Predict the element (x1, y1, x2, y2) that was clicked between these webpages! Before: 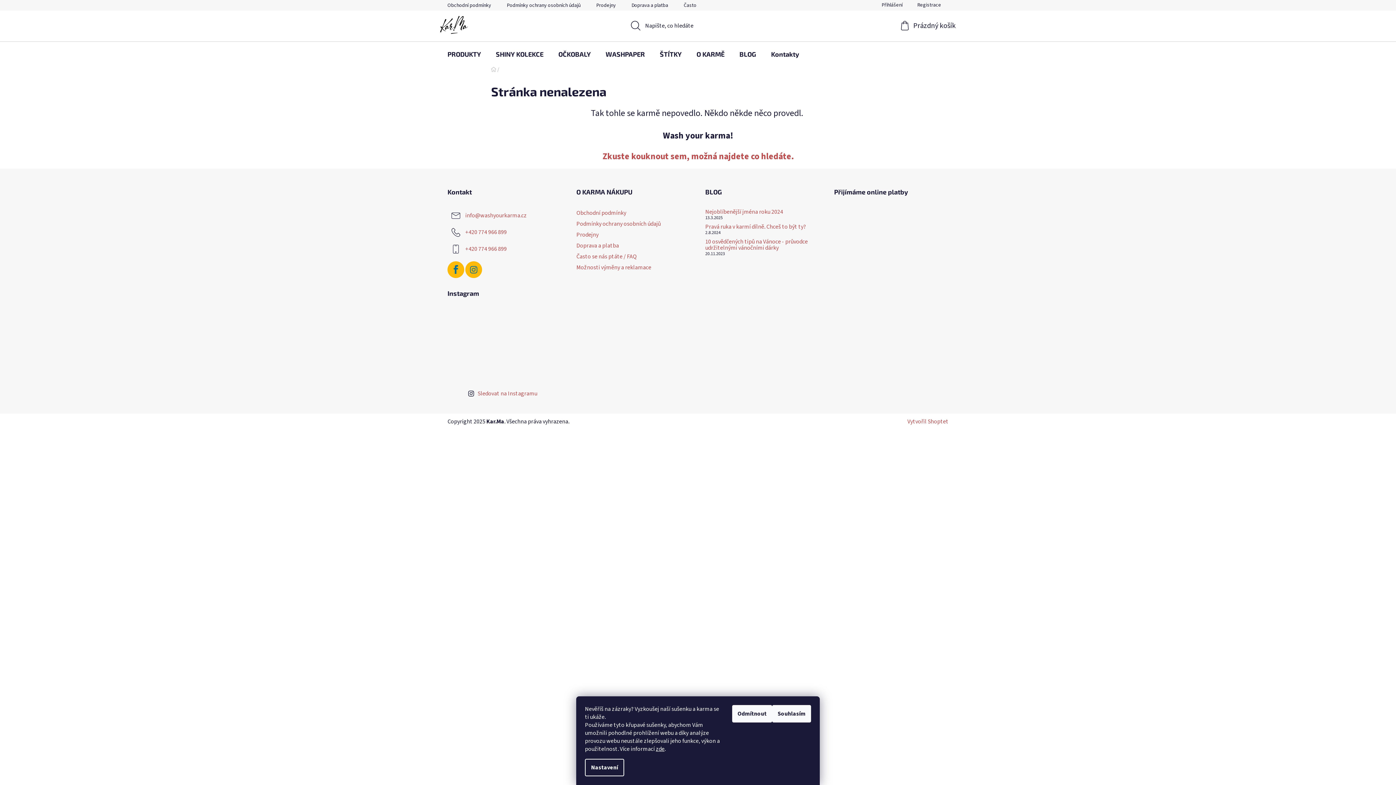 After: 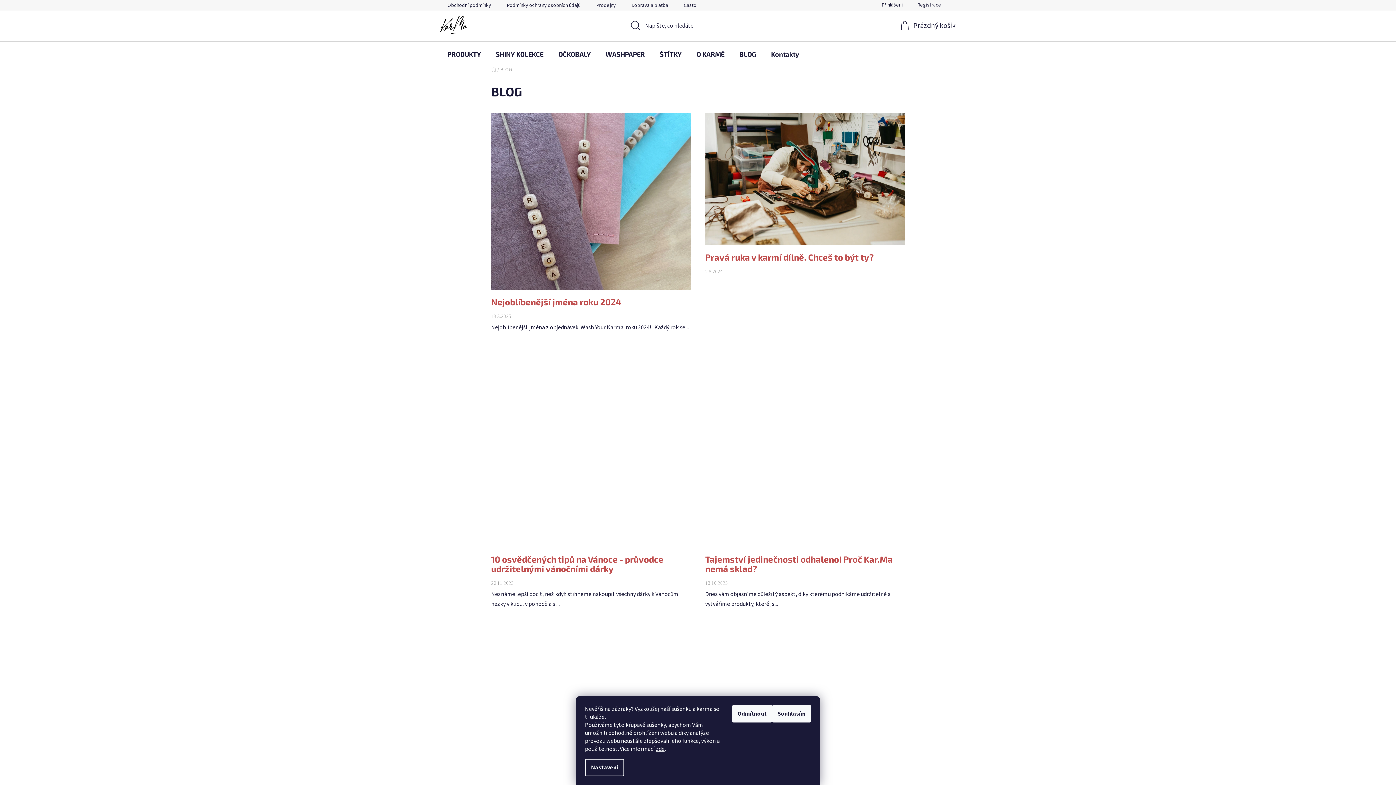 Action: label: BLOG bbox: (732, 41, 763, 66)